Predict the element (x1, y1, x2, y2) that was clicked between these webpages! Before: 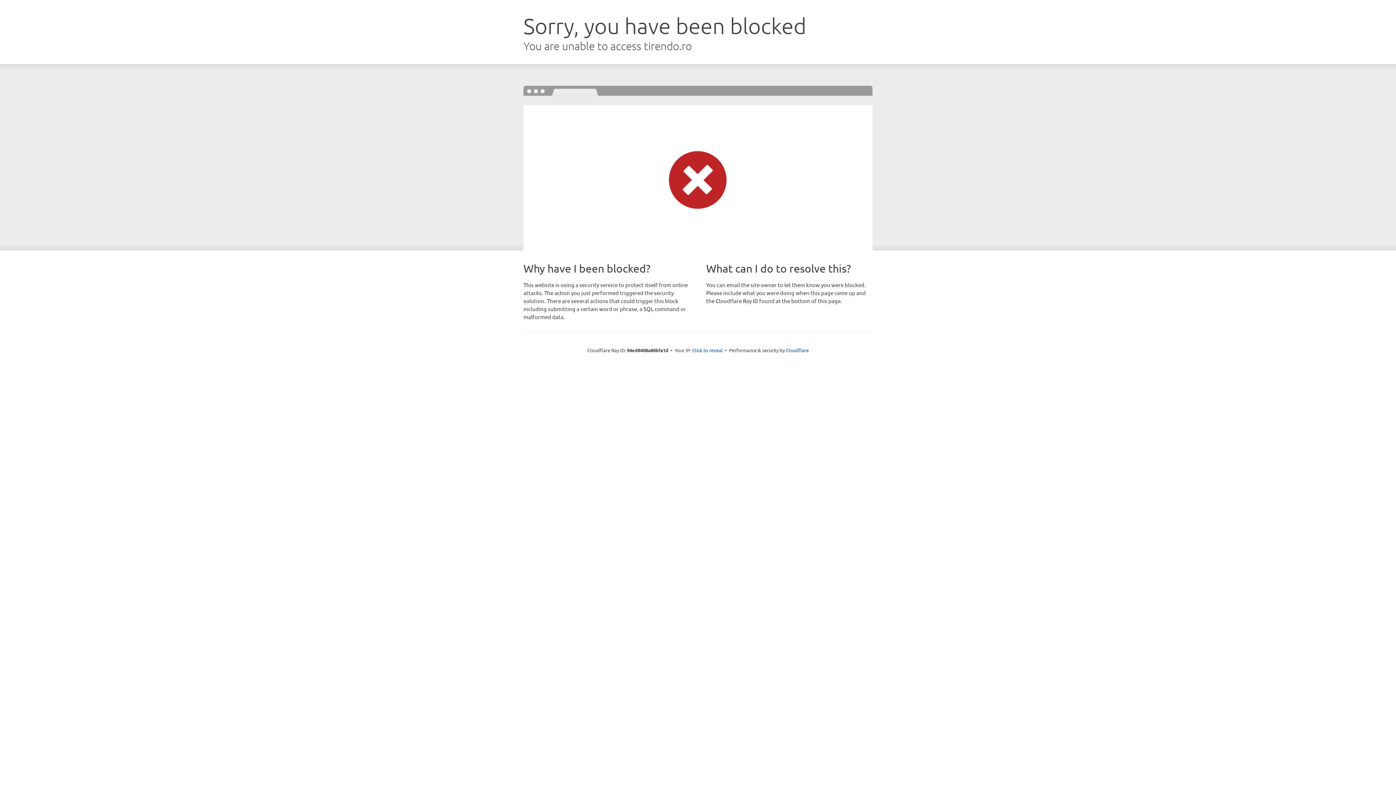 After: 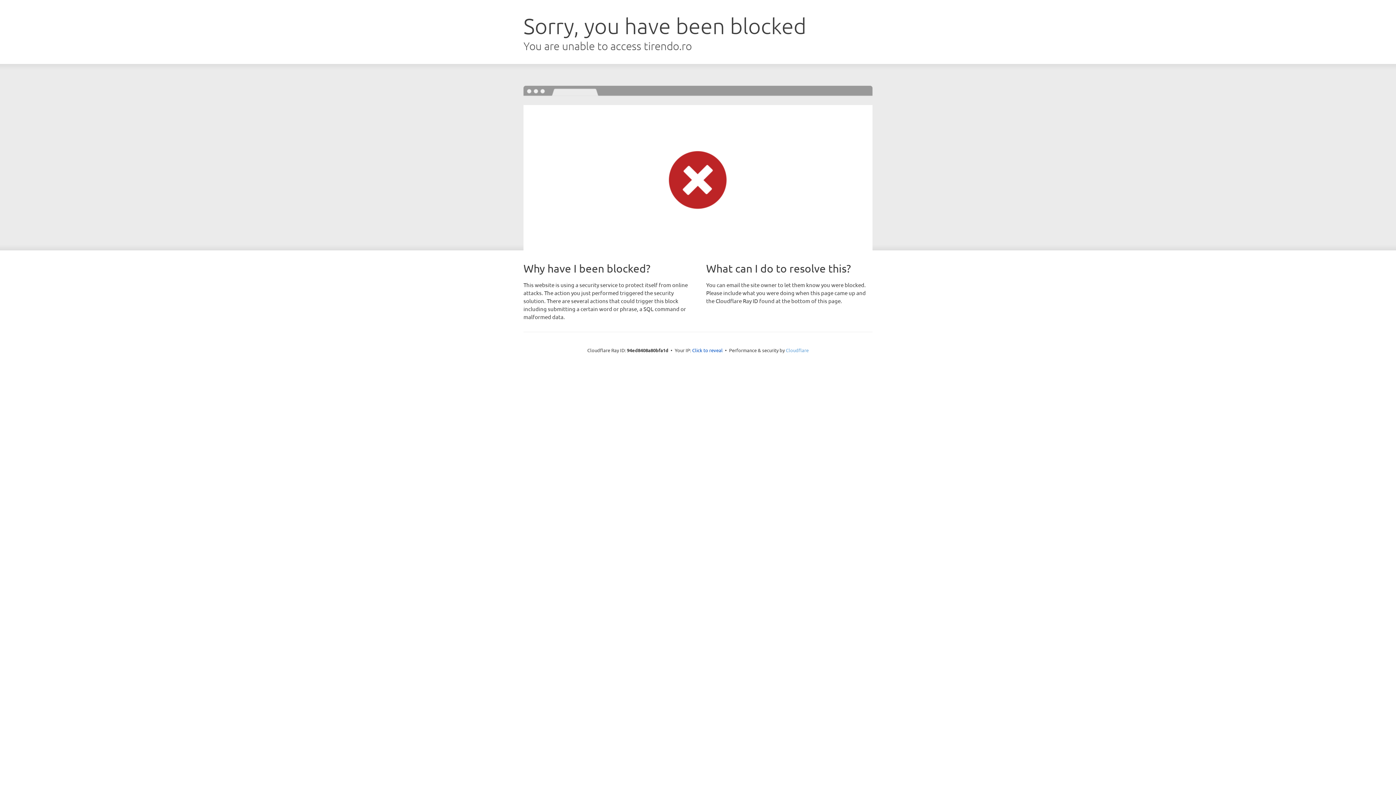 Action: bbox: (786, 347, 808, 353) label: Cloudflare